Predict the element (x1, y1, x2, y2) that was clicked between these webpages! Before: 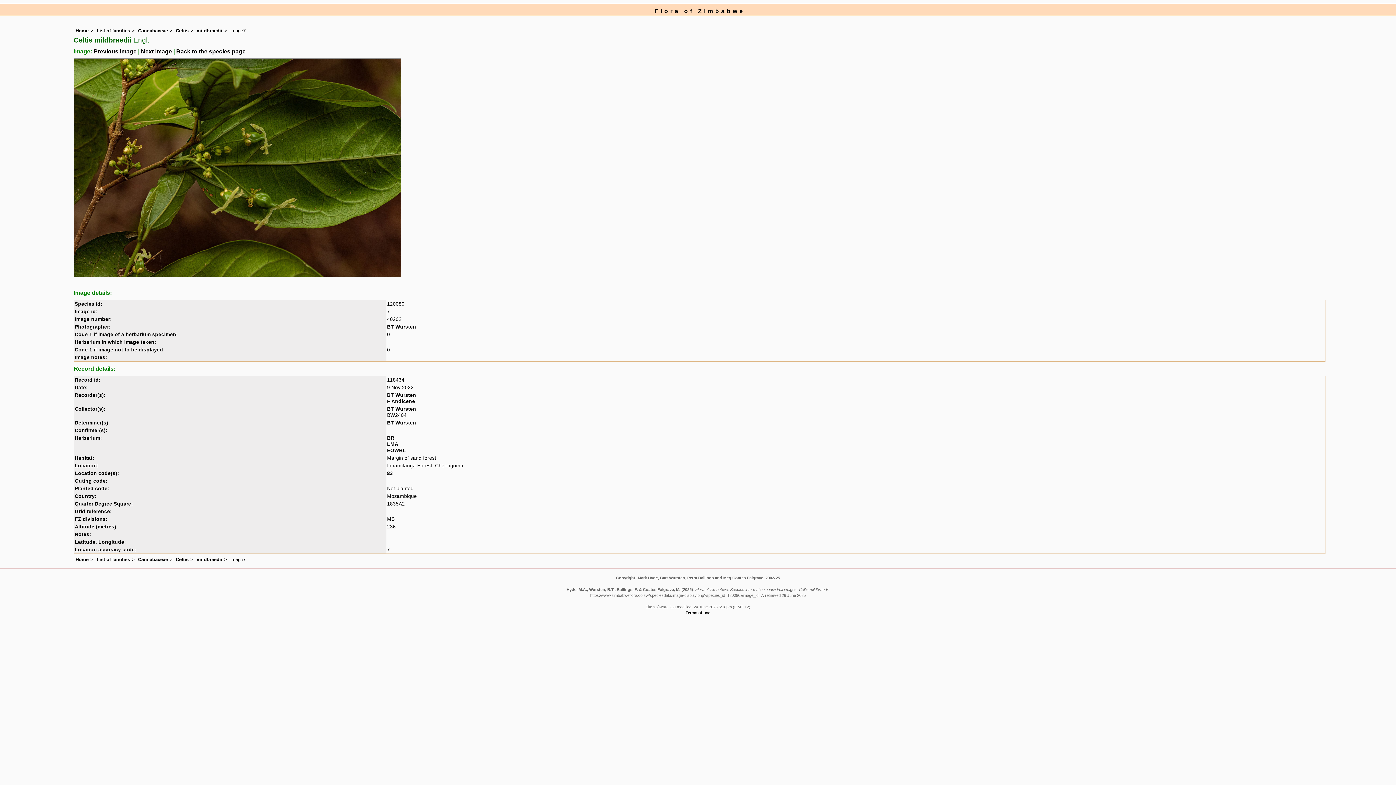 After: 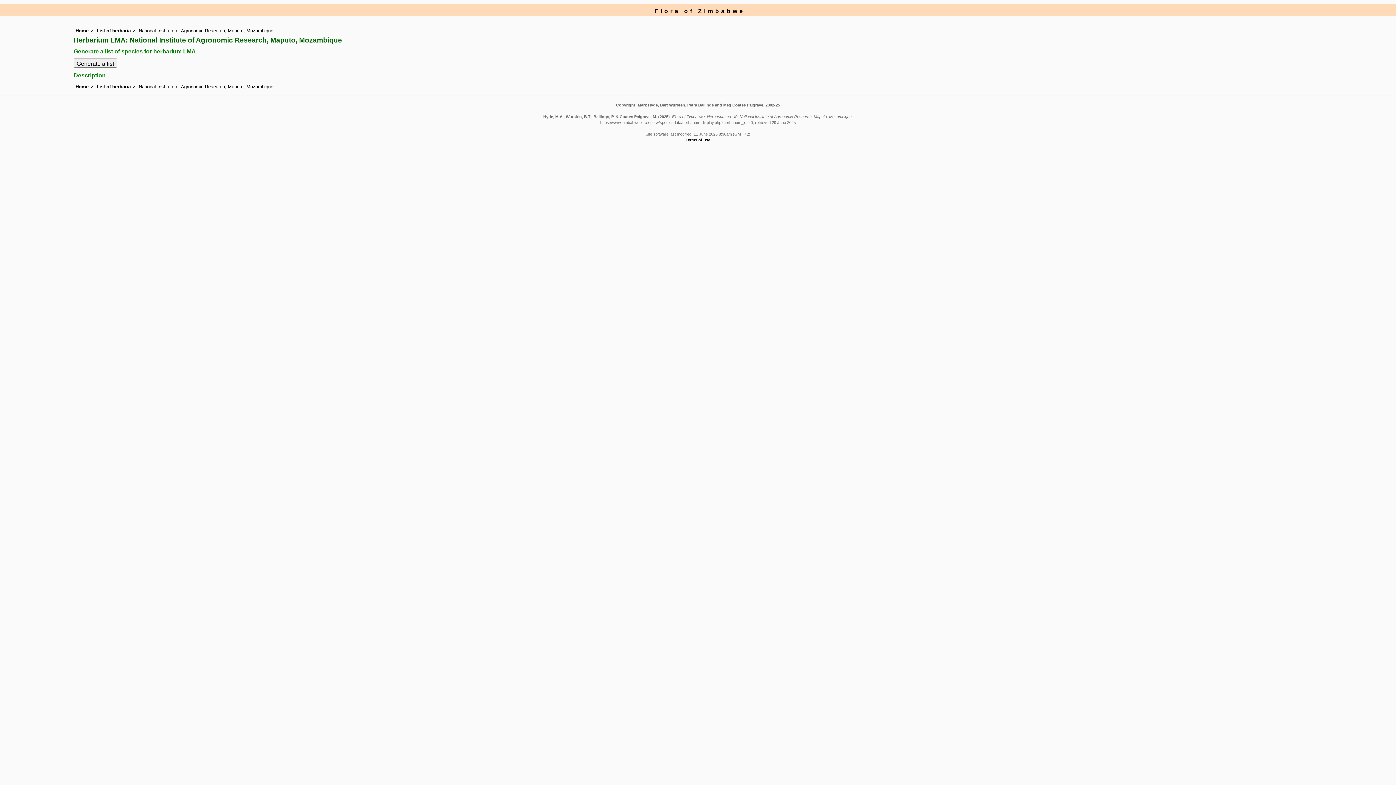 Action: label: LMA bbox: (387, 441, 398, 447)